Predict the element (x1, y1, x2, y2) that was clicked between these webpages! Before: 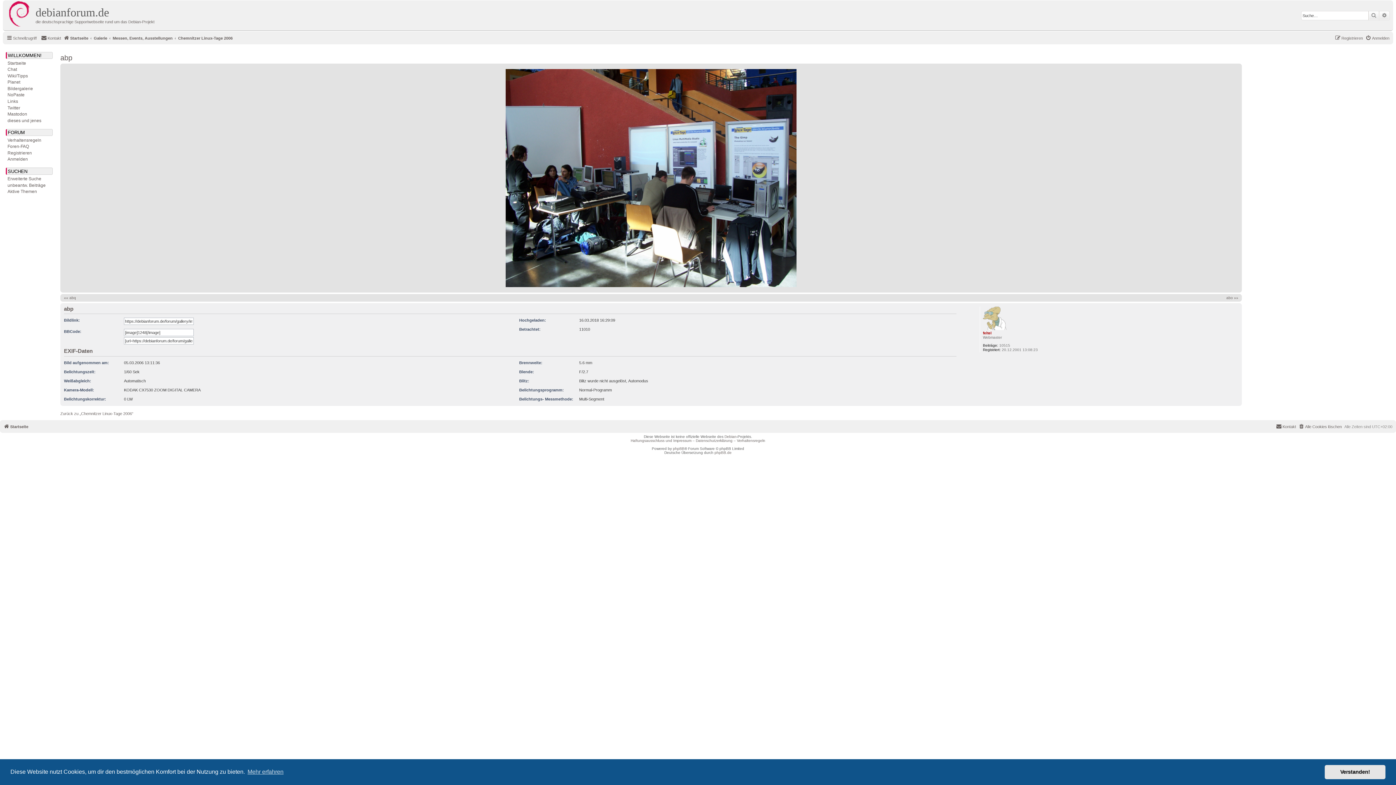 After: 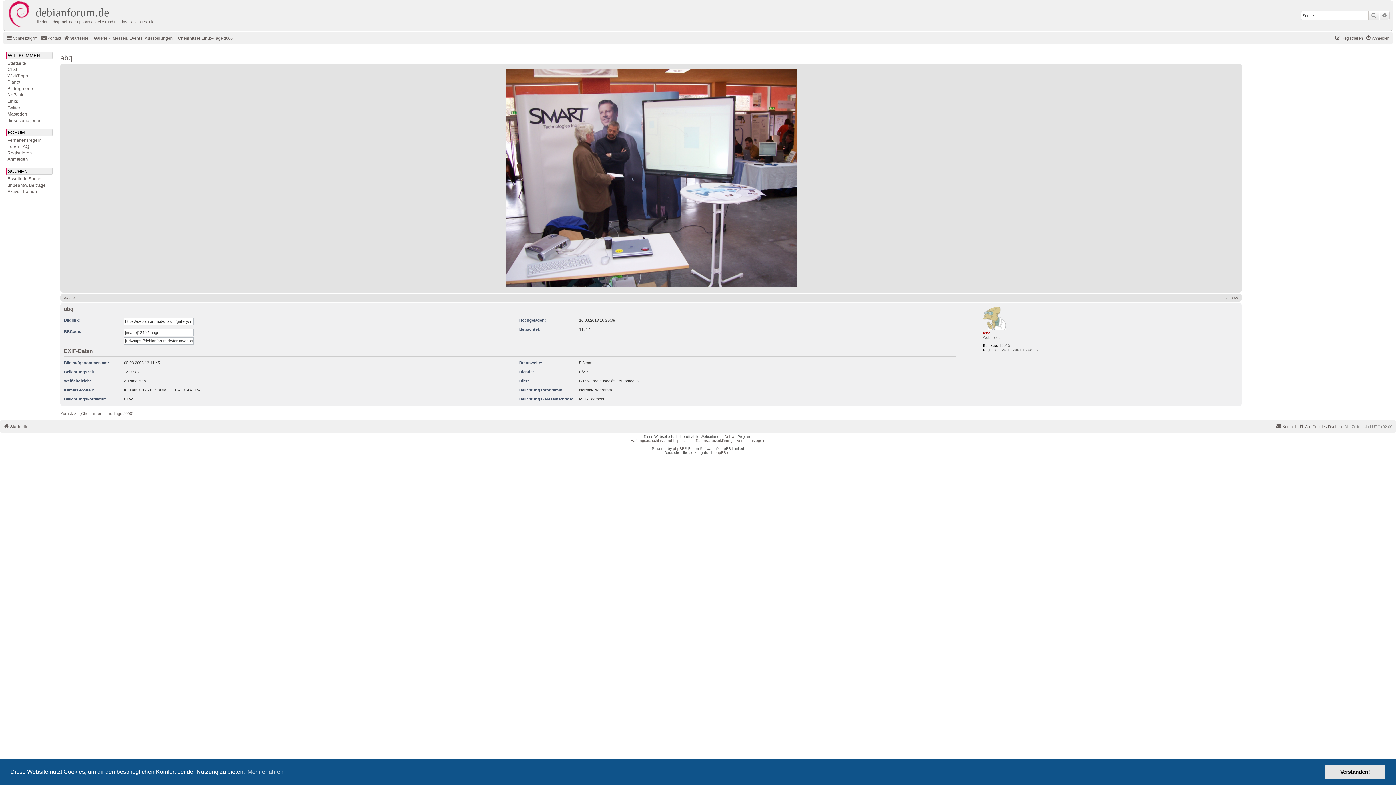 Action: label: «« abq bbox: (64, 295, 76, 299)